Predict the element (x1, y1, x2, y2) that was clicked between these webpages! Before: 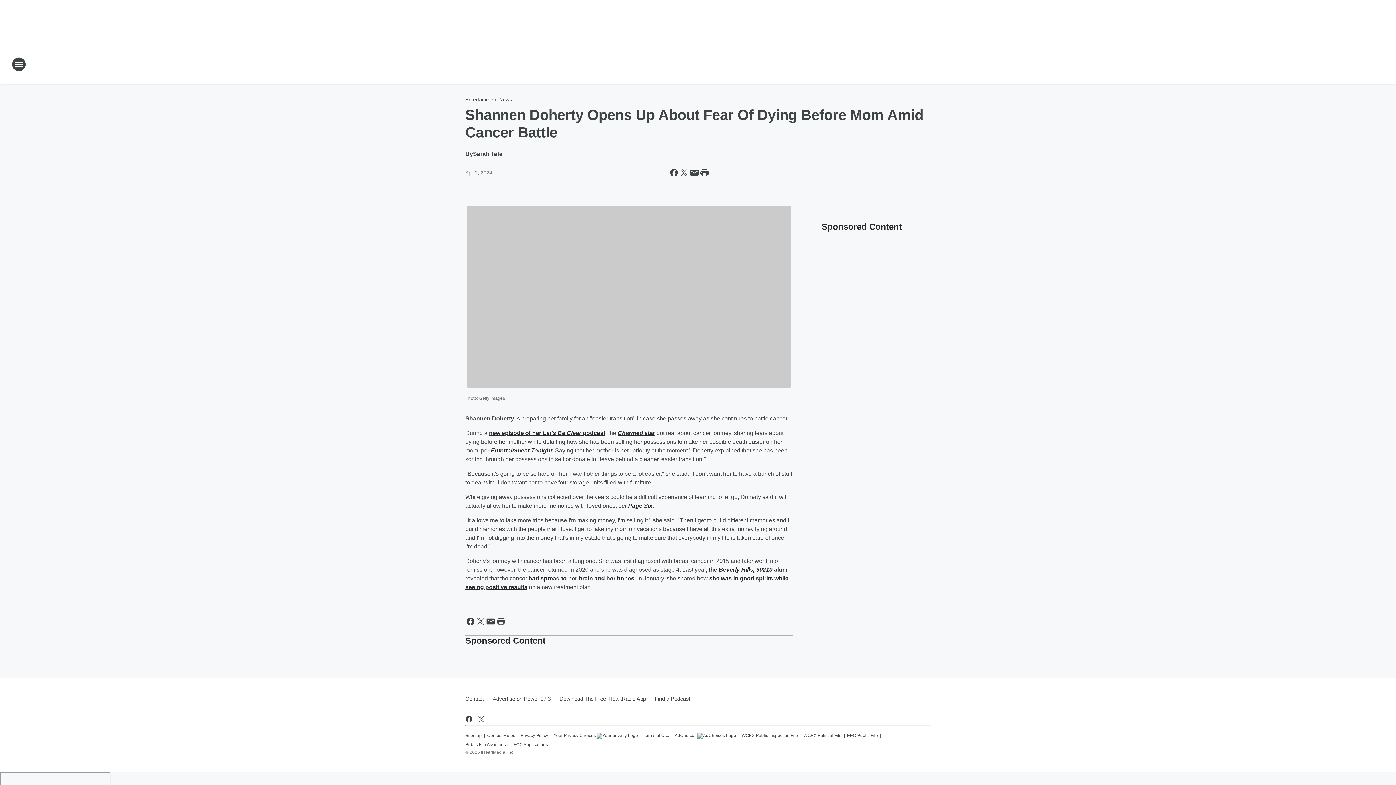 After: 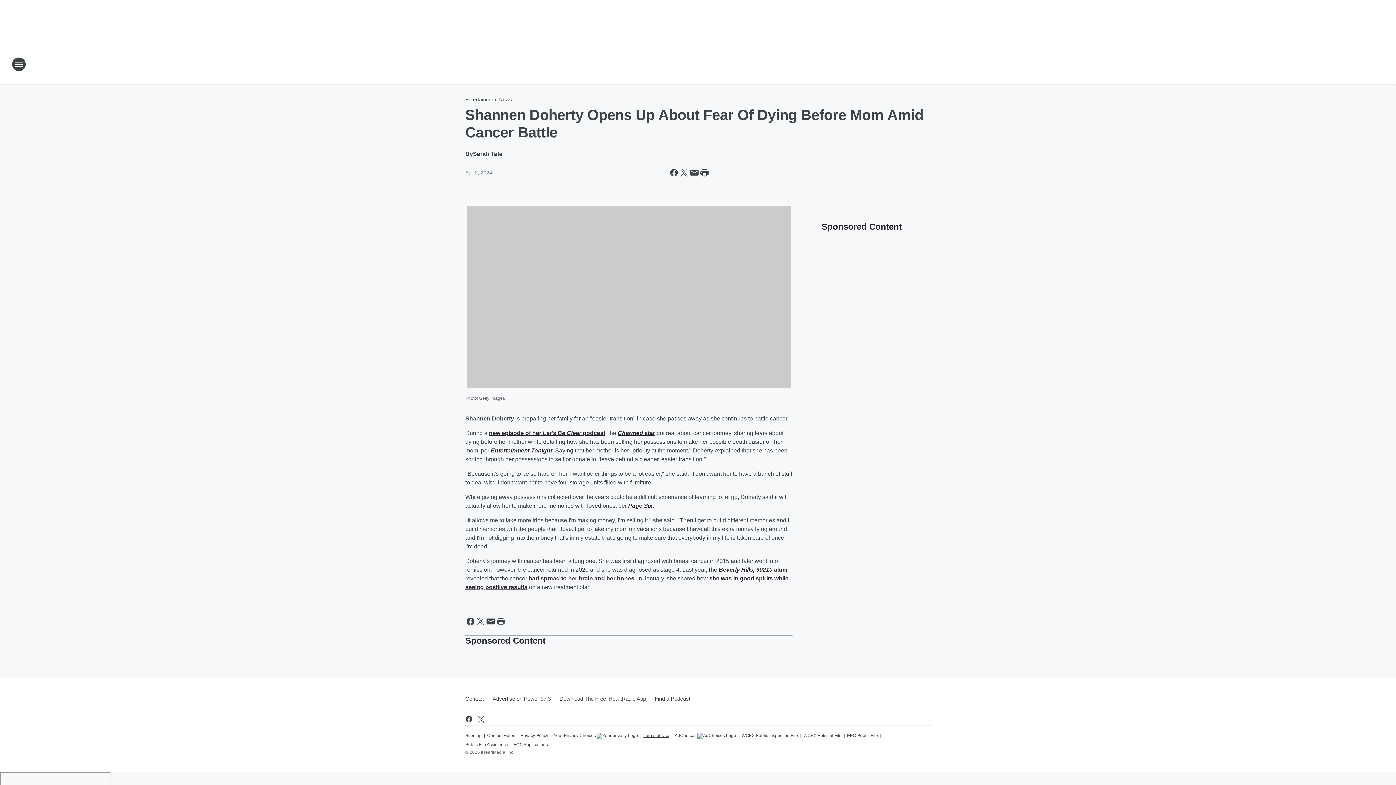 Action: bbox: (643, 730, 669, 739) label: Terms of Use